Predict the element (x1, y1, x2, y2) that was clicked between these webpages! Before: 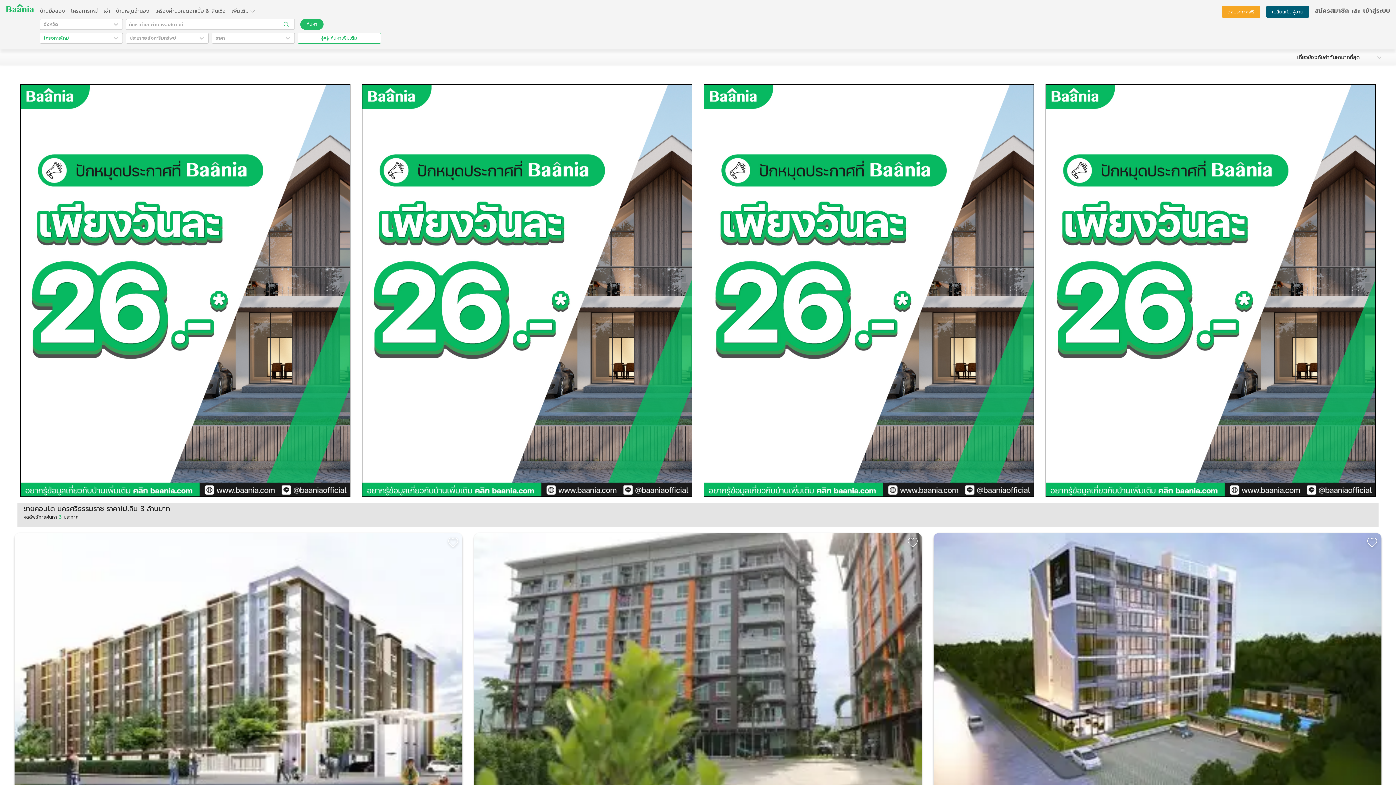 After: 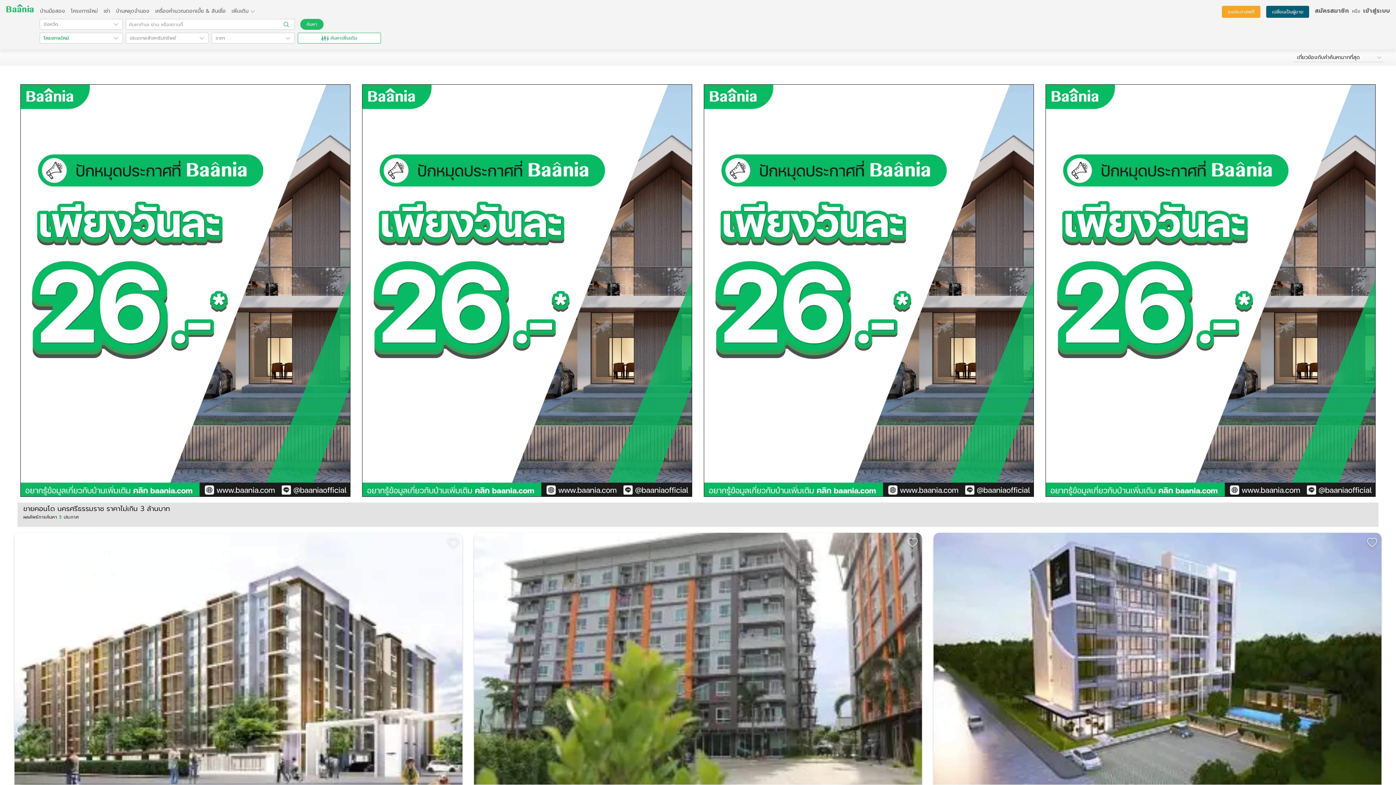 Action: bbox: (20, 283, 350, 291)